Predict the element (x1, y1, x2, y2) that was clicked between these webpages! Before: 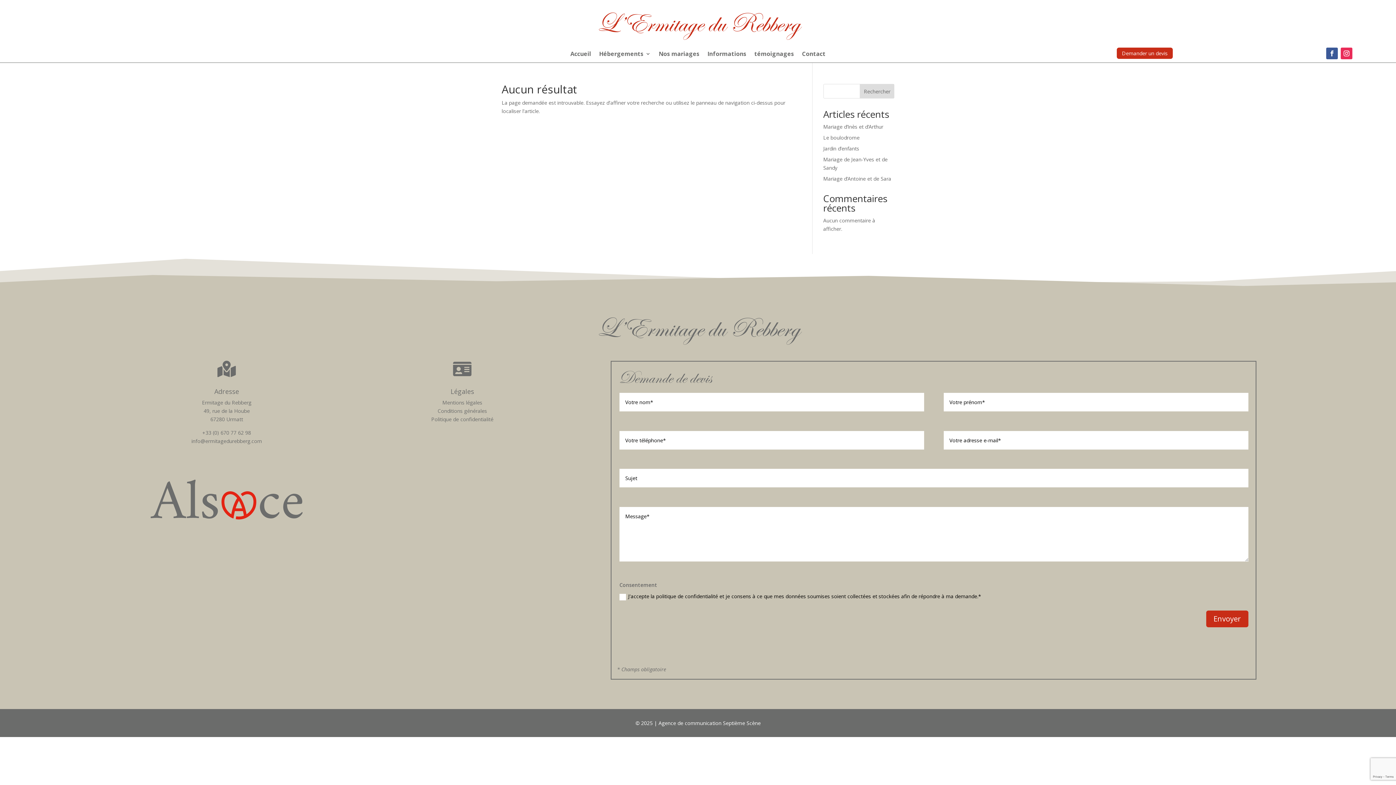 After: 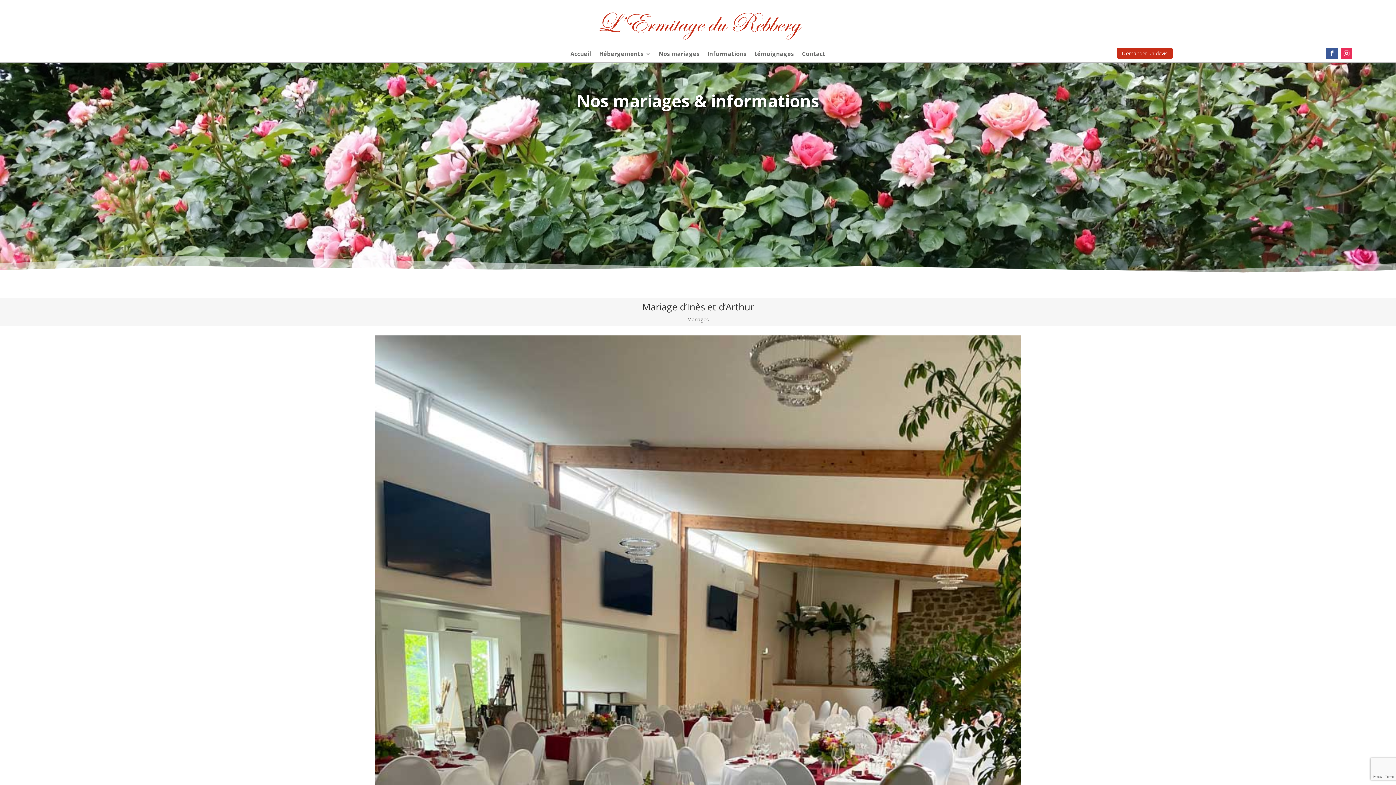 Action: bbox: (823, 123, 883, 130) label: Mariage d’Inès et d’Arthur